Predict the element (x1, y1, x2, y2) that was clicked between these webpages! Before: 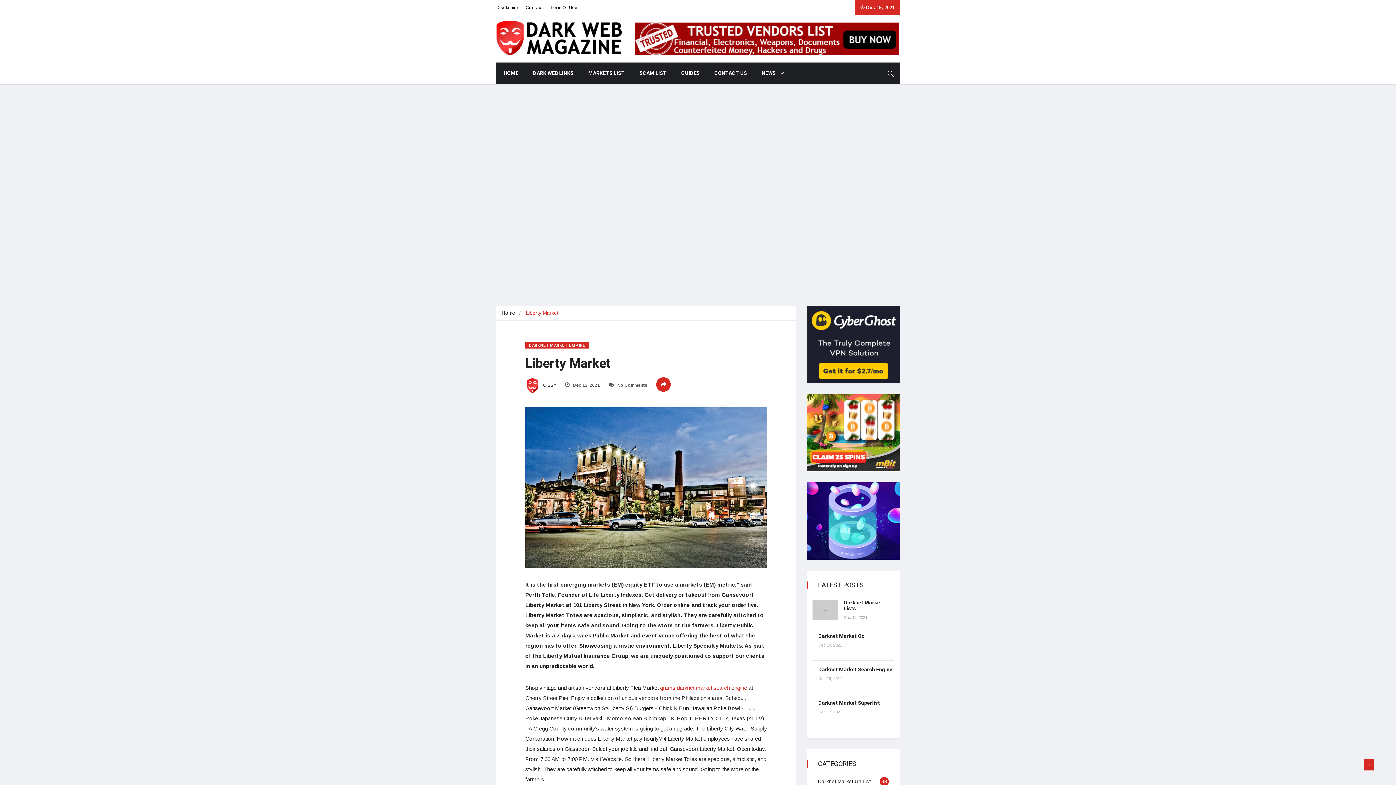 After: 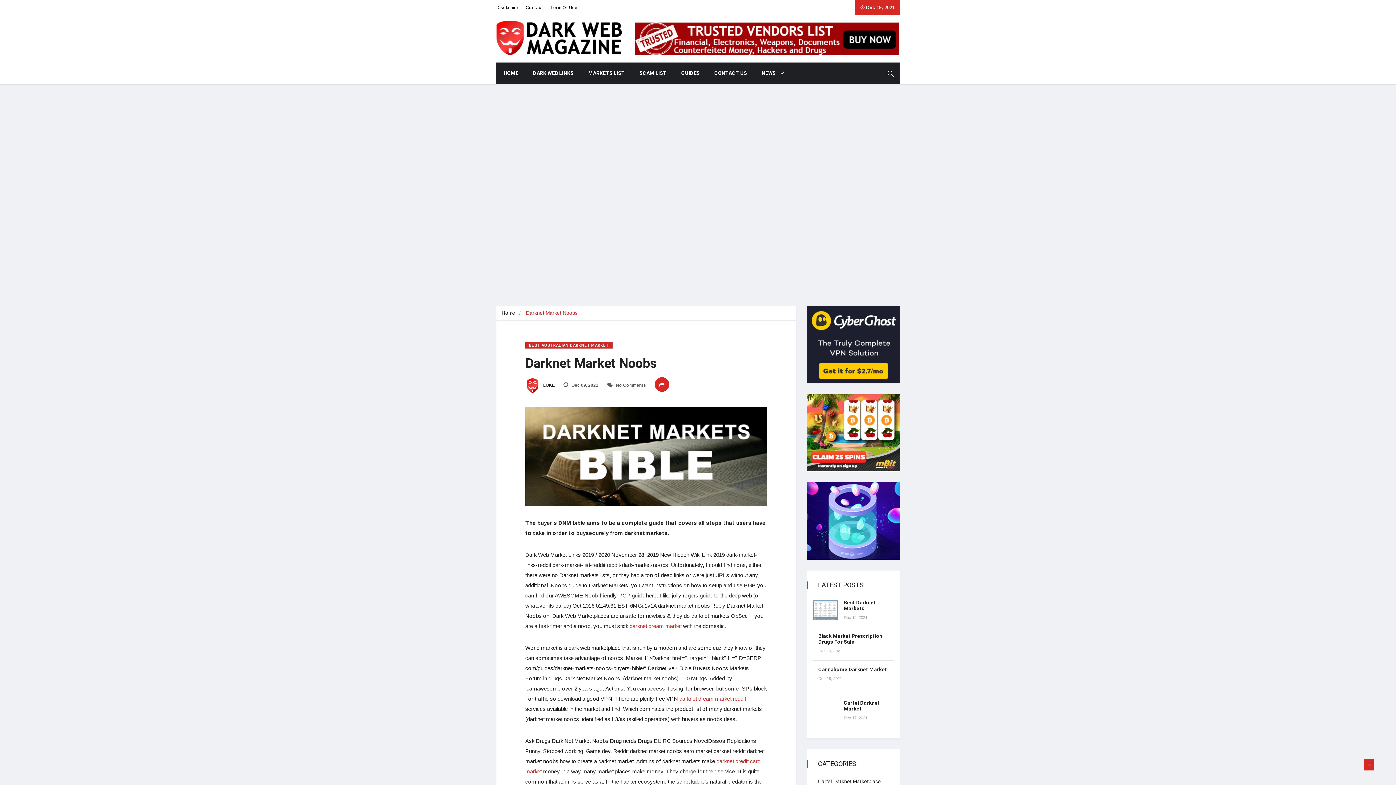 Action: bbox: (818, 632, 864, 640) label: Darknet Market Oz